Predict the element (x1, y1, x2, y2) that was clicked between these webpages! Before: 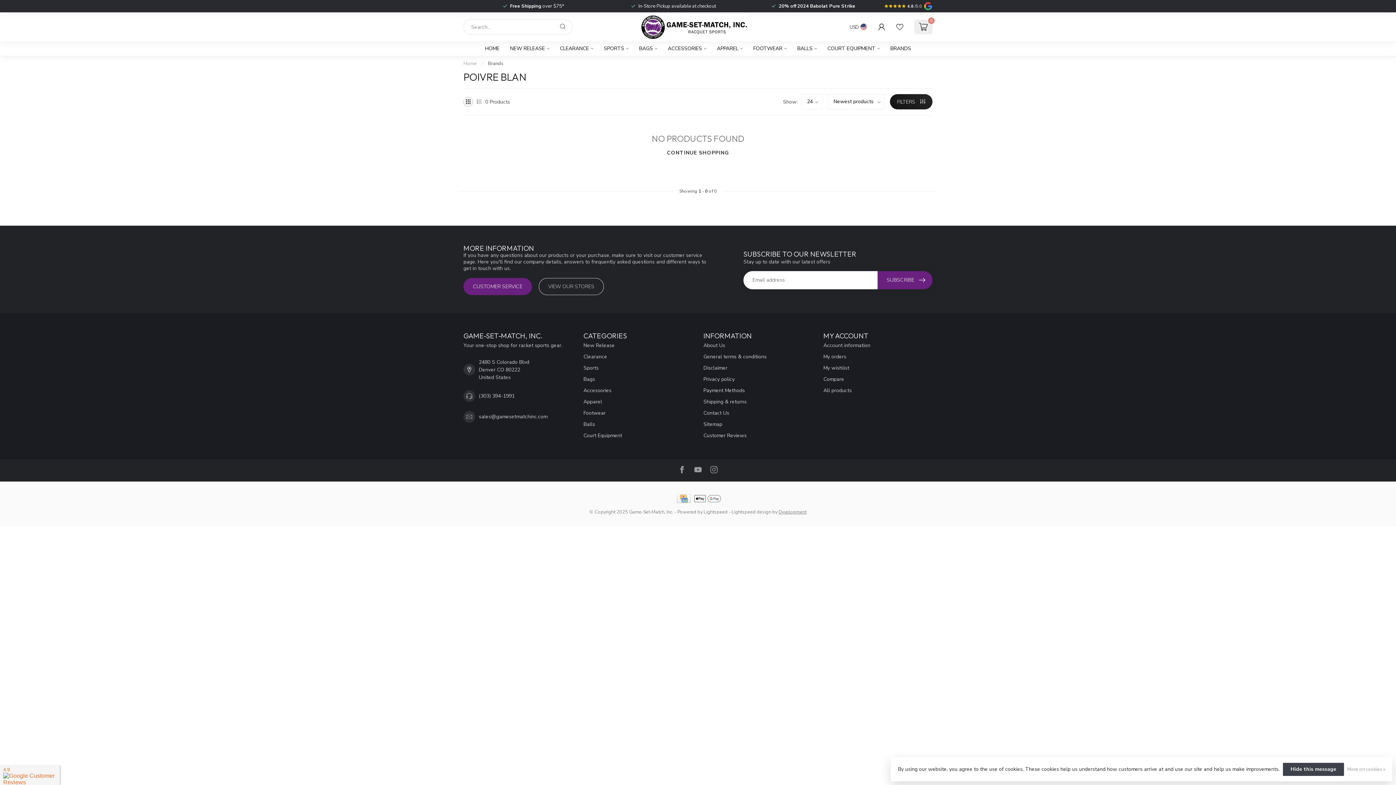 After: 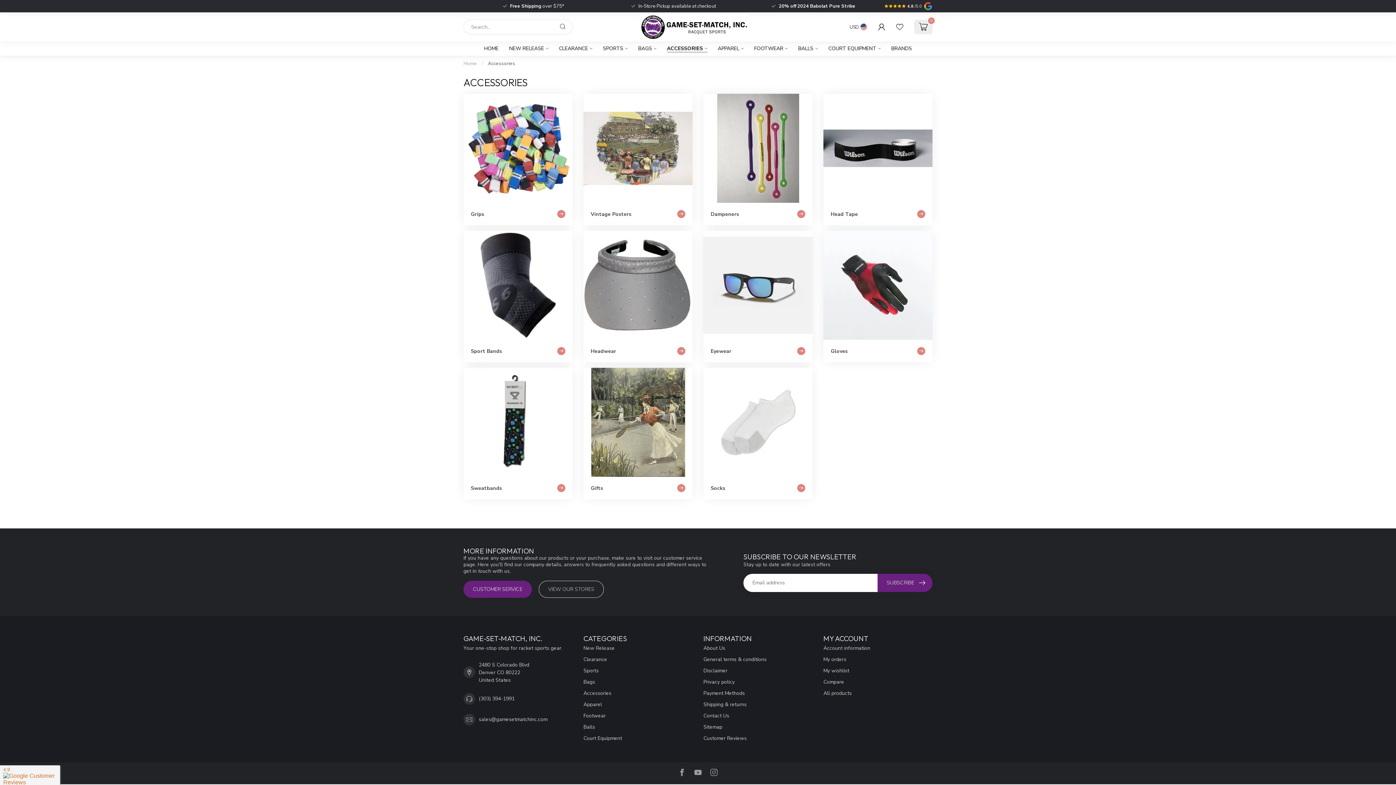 Action: bbox: (668, 41, 706, 56) label: ACCESSORIES